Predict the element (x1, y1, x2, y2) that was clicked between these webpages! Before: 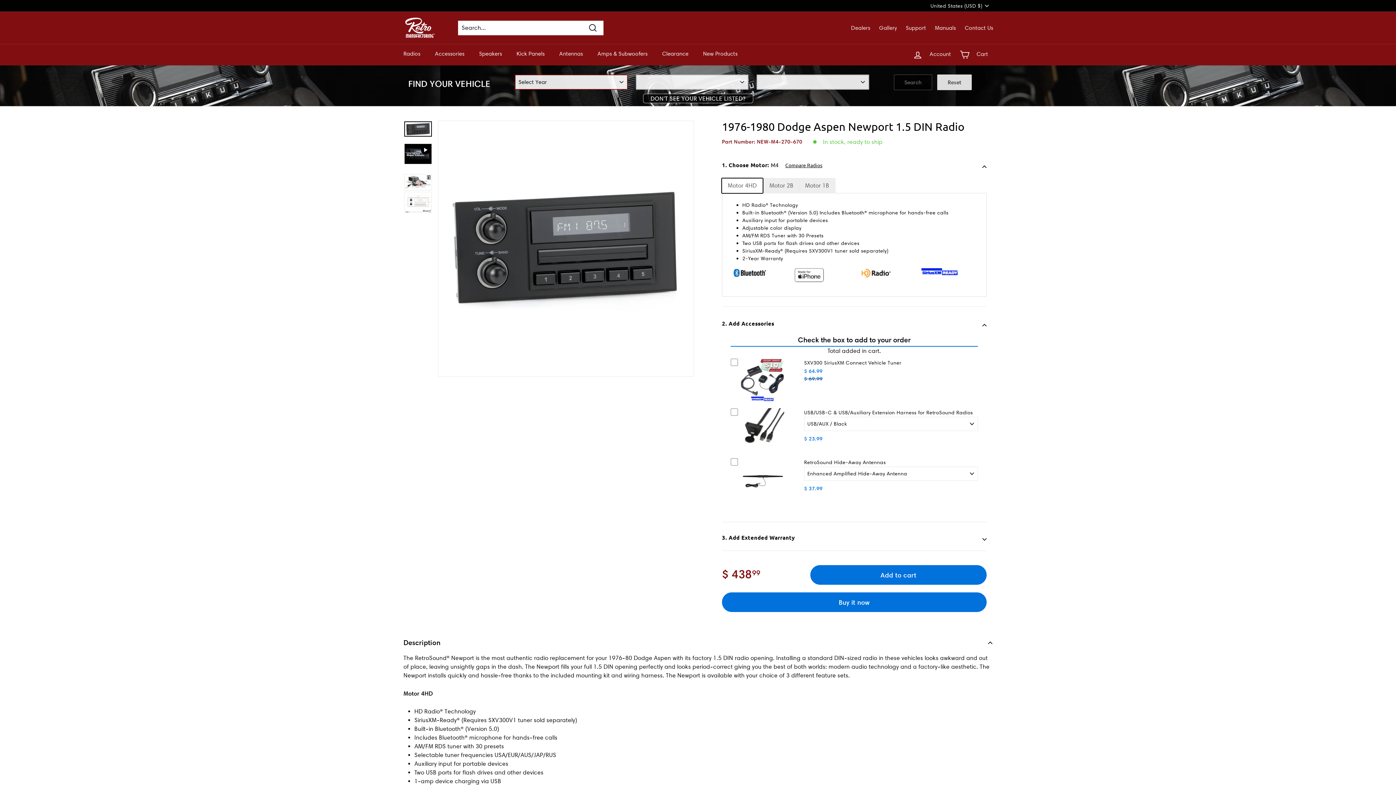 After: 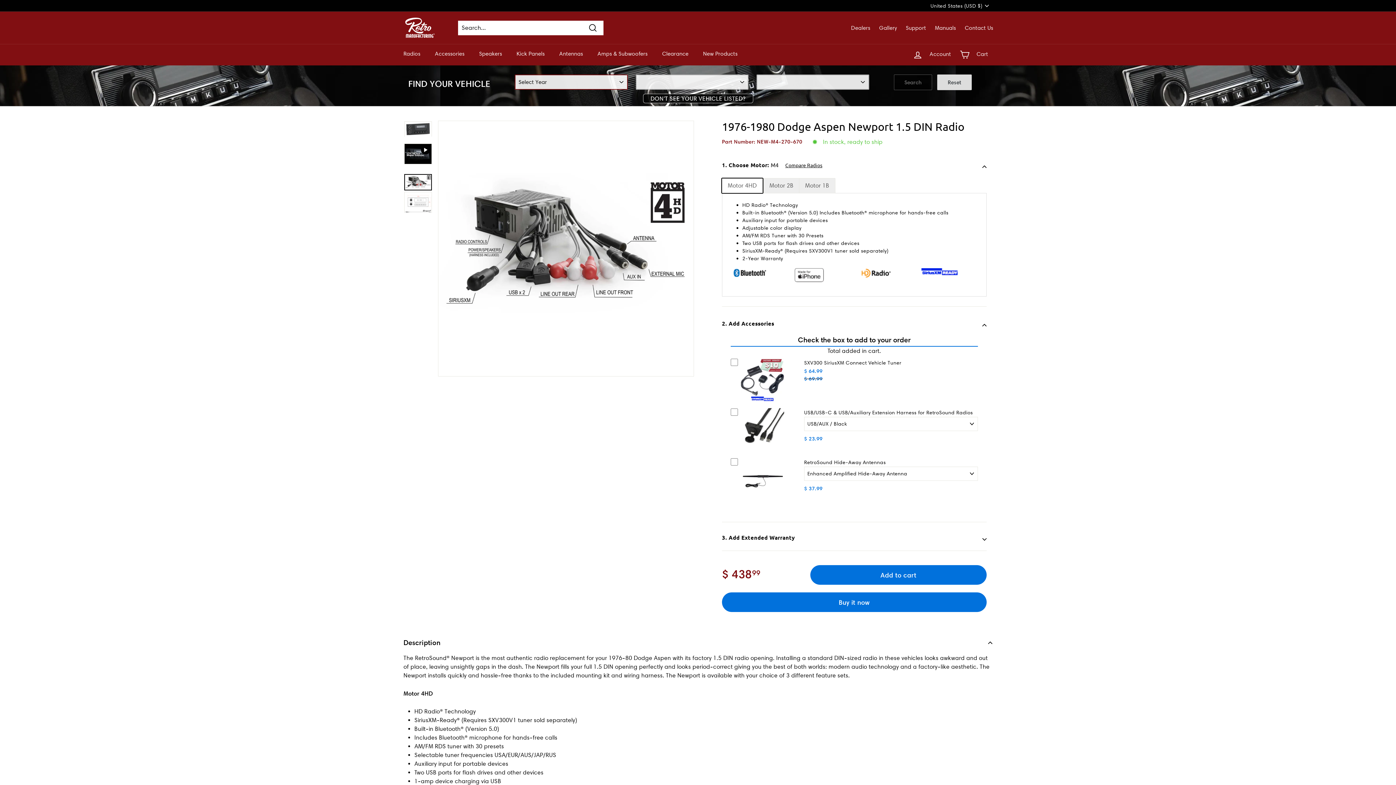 Action: bbox: (404, 174, 432, 190)